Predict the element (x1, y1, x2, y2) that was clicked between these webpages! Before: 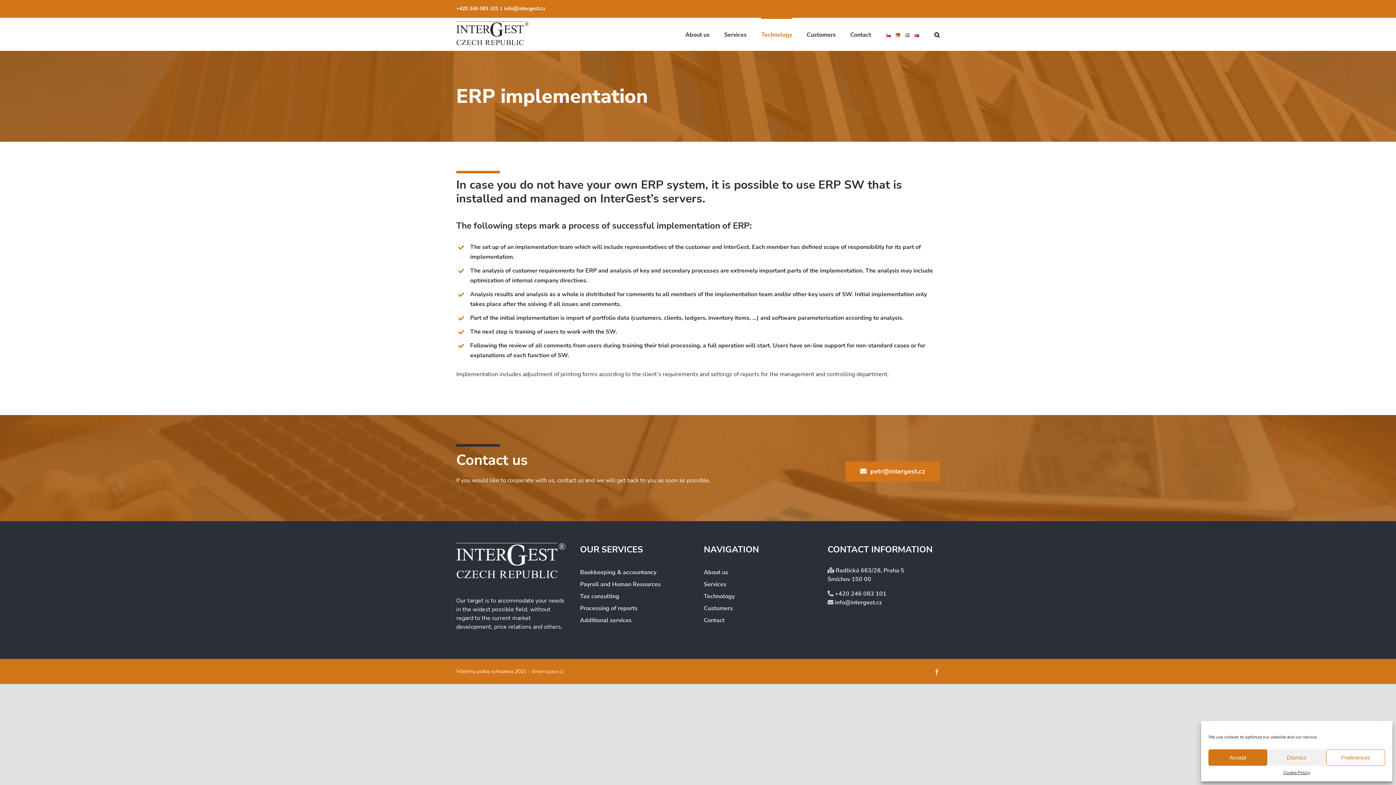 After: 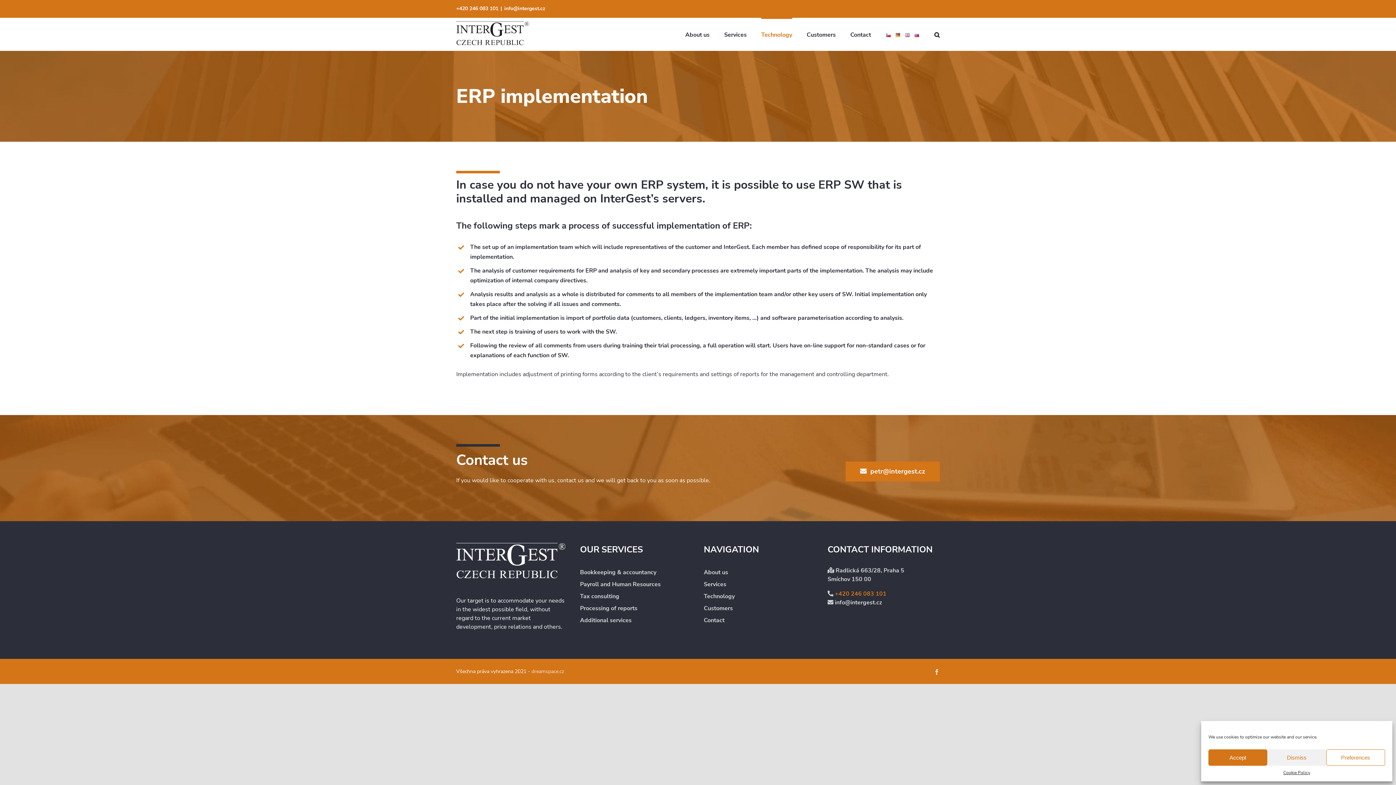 Action: bbox: (835, 590, 886, 598) label: +420 246 083 101